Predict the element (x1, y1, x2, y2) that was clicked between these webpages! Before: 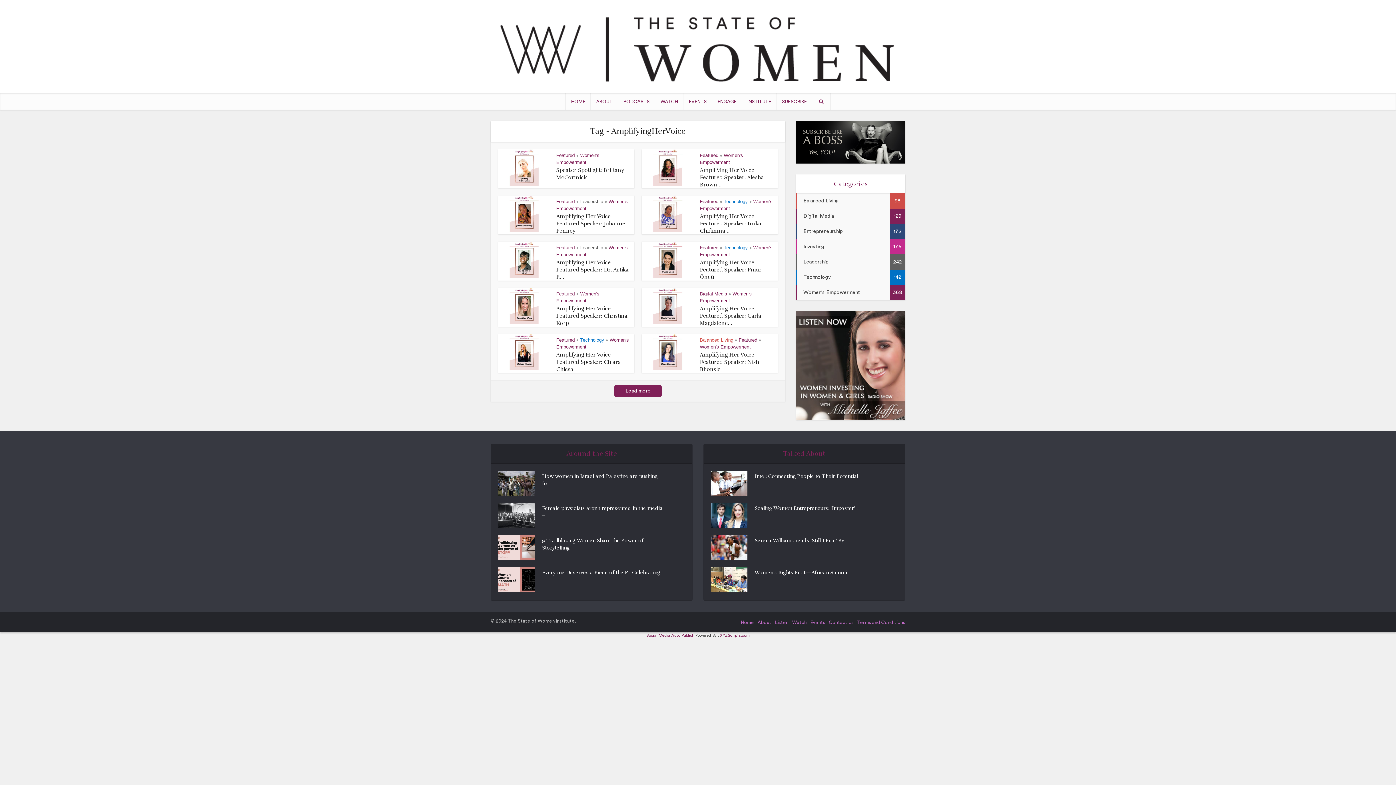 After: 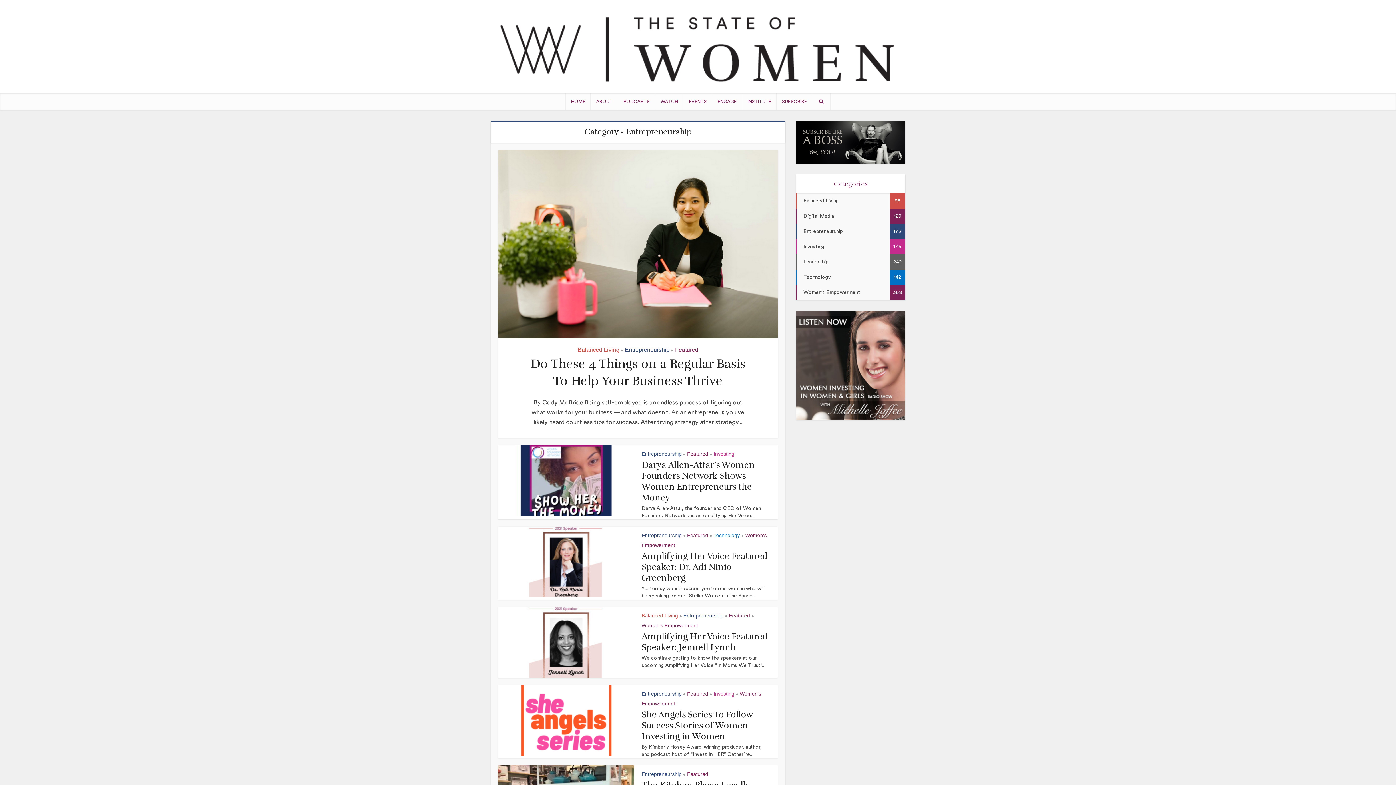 Action: bbox: (796, 223, 905, 239) label: Entrepreneurship
172